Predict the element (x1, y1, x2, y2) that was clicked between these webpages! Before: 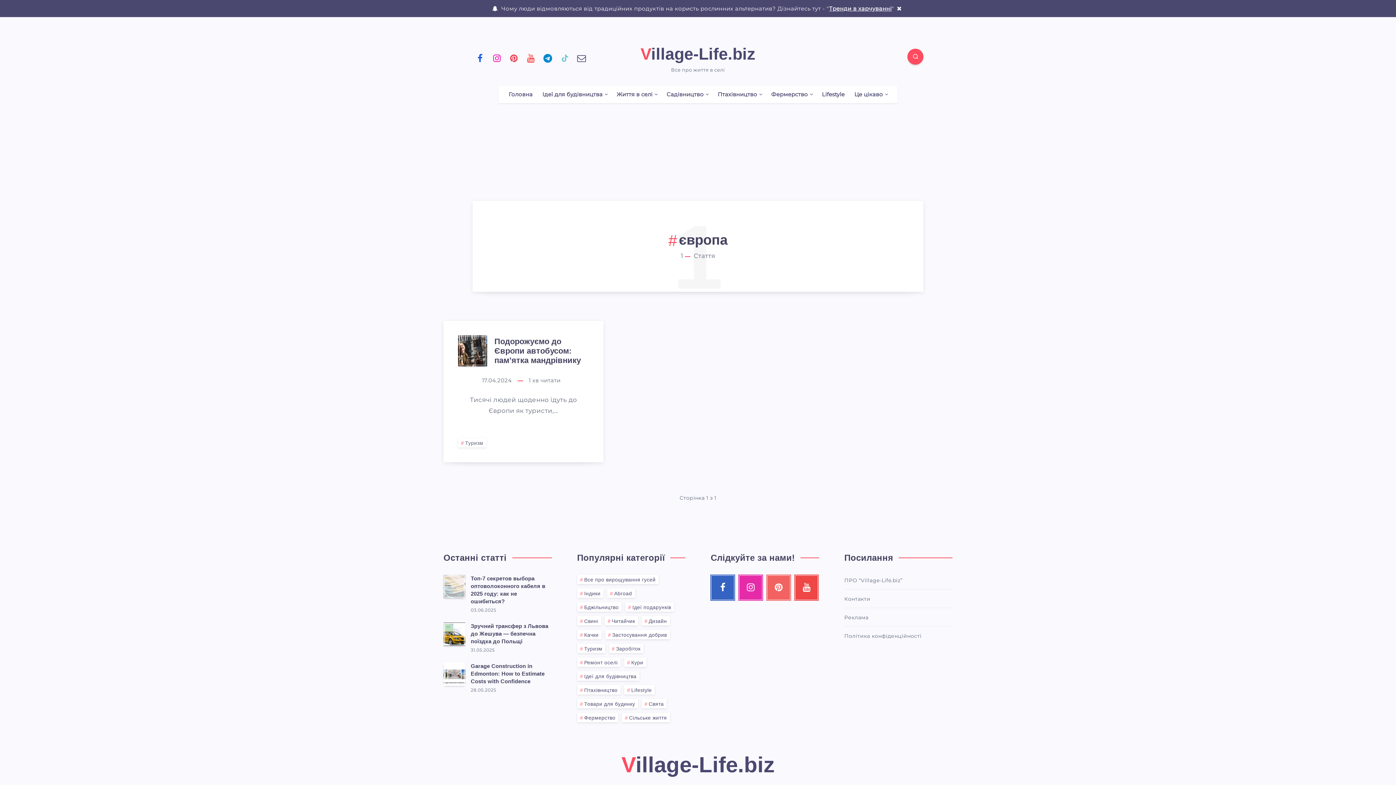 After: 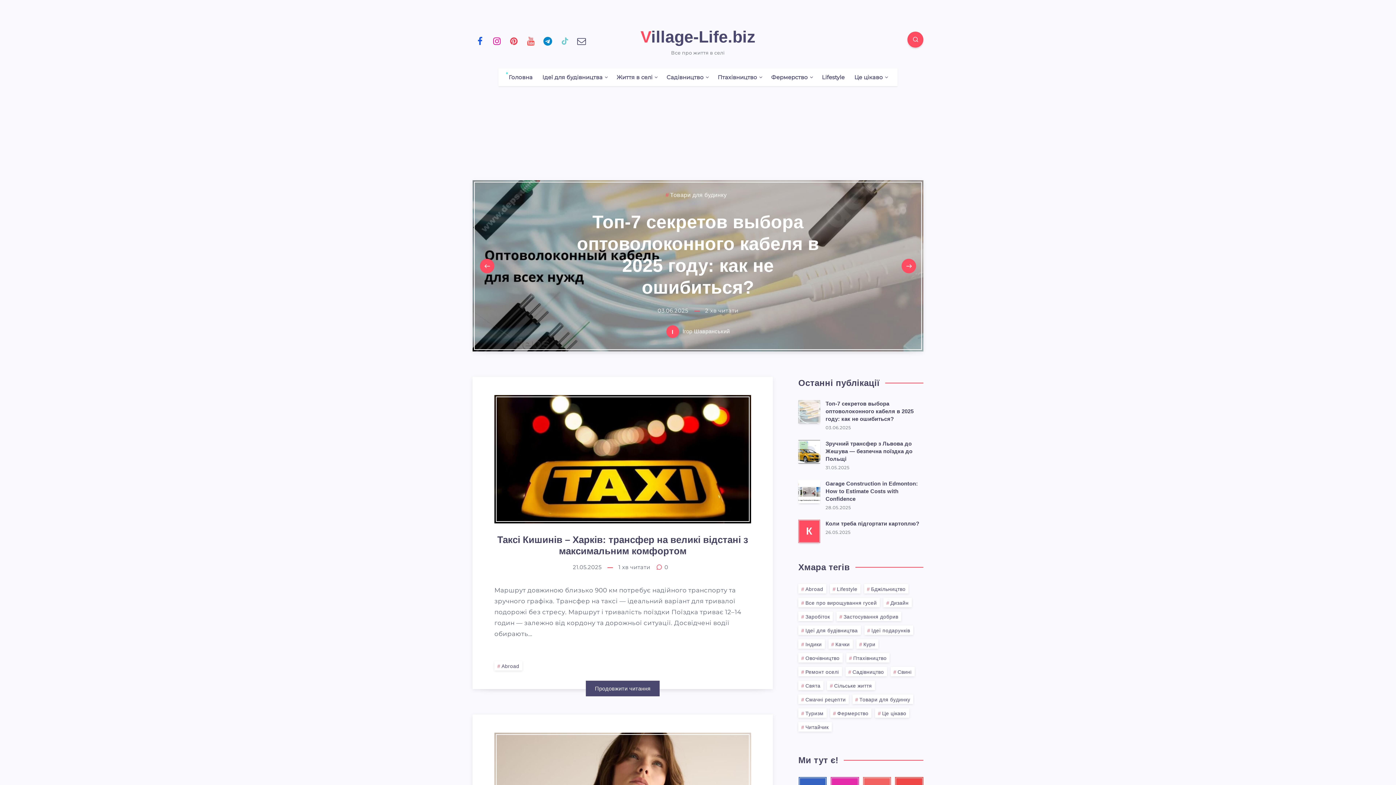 Action: bbox: (897, 5, 903, 12)